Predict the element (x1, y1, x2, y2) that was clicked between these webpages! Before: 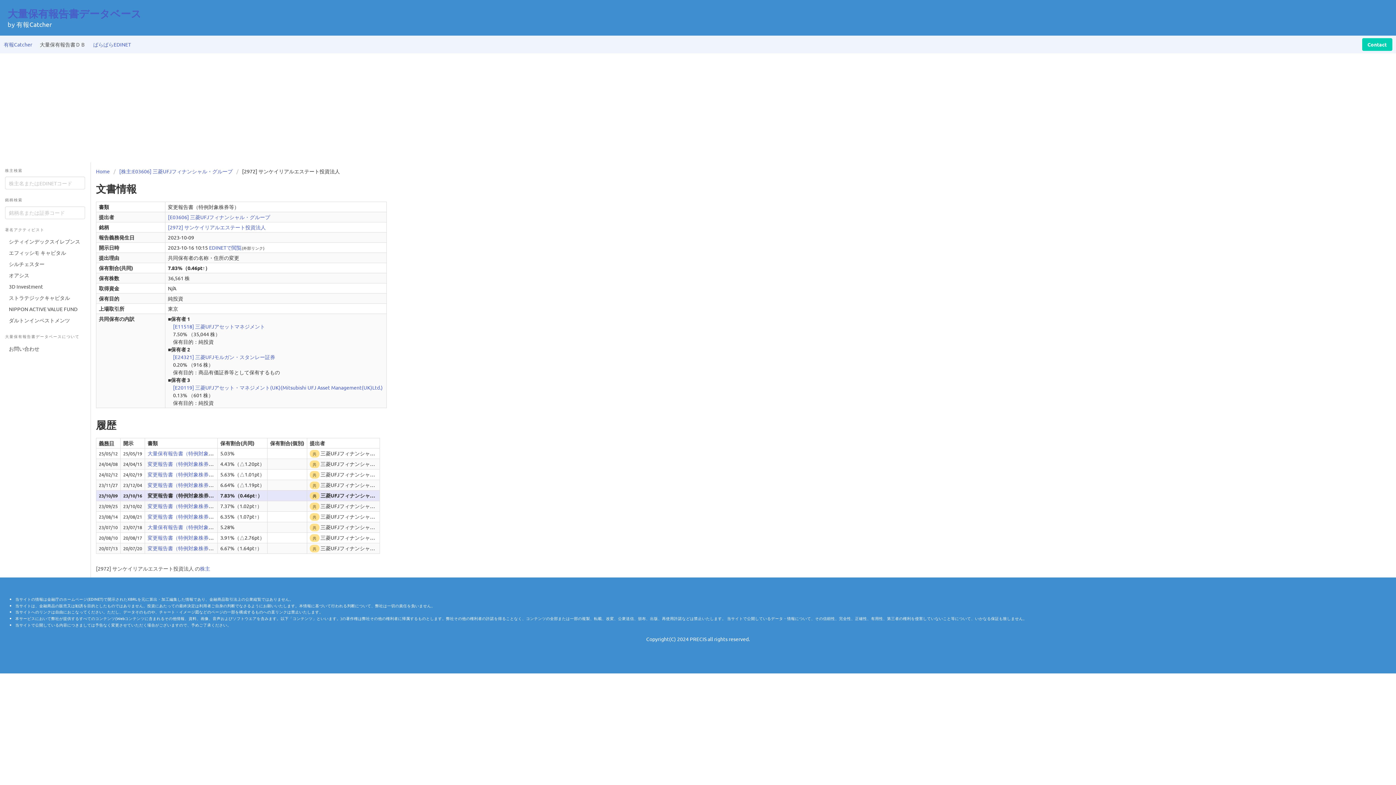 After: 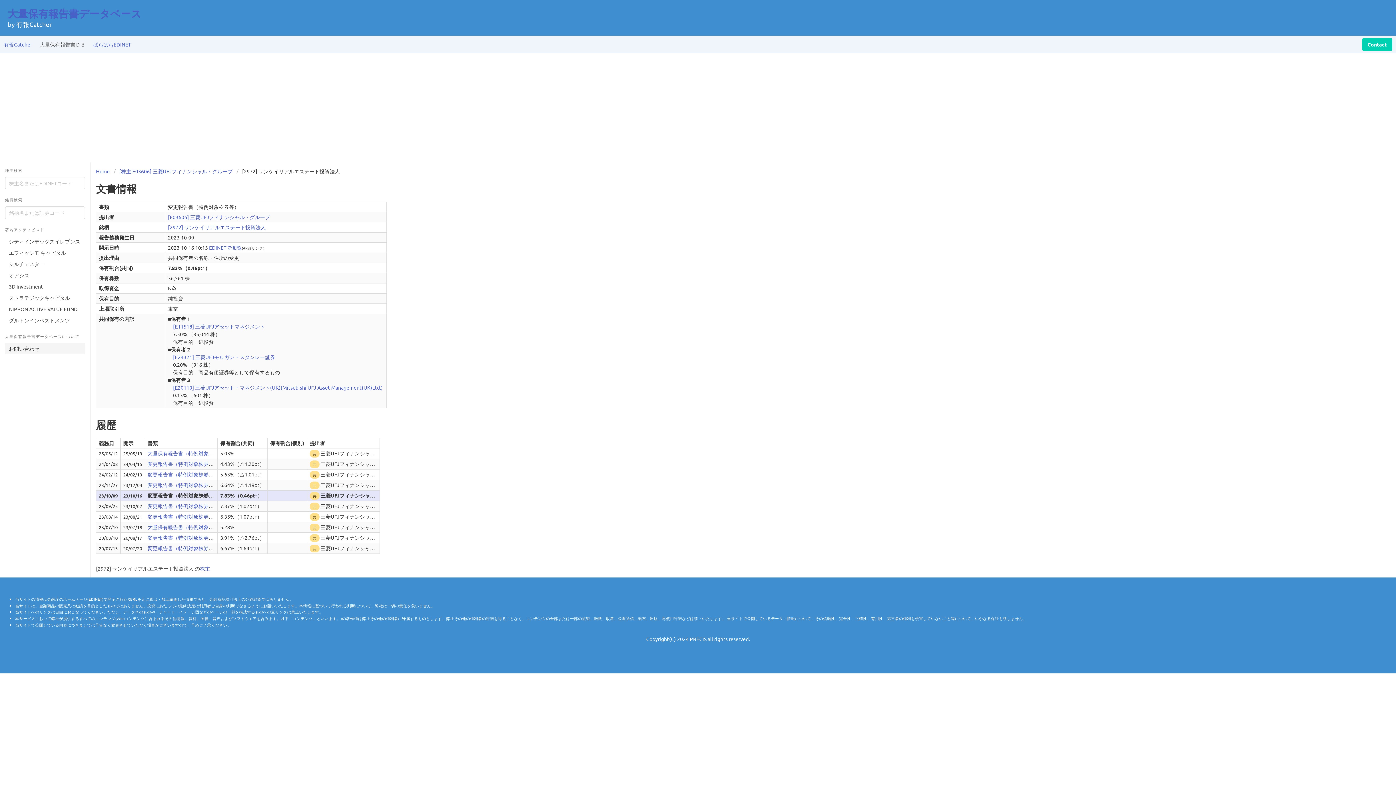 Action: bbox: (5, 343, 85, 354) label: お問い合わせ